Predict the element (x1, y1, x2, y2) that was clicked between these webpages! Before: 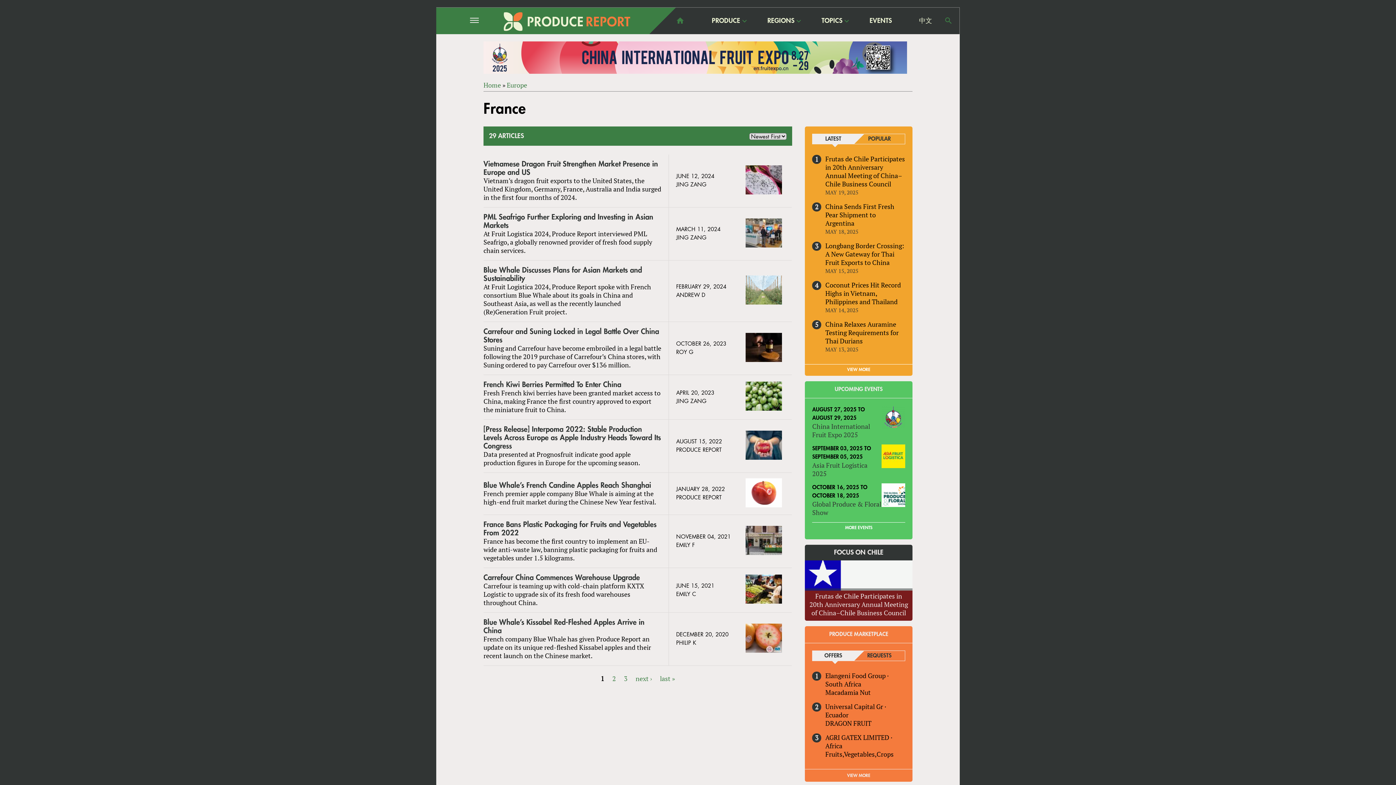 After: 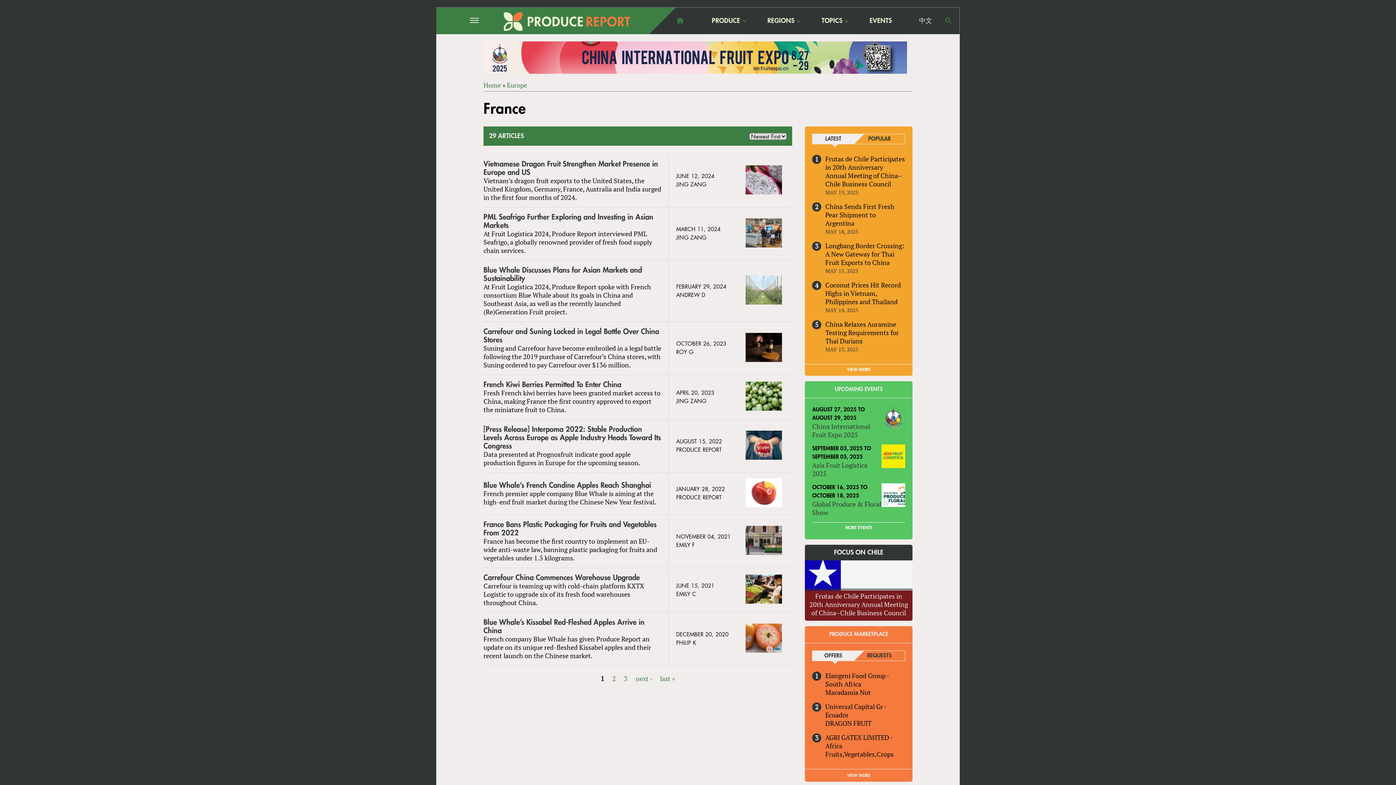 Action: label: OFFERS
(ACTIVE TAB) bbox: (824, 653, 842, 658)